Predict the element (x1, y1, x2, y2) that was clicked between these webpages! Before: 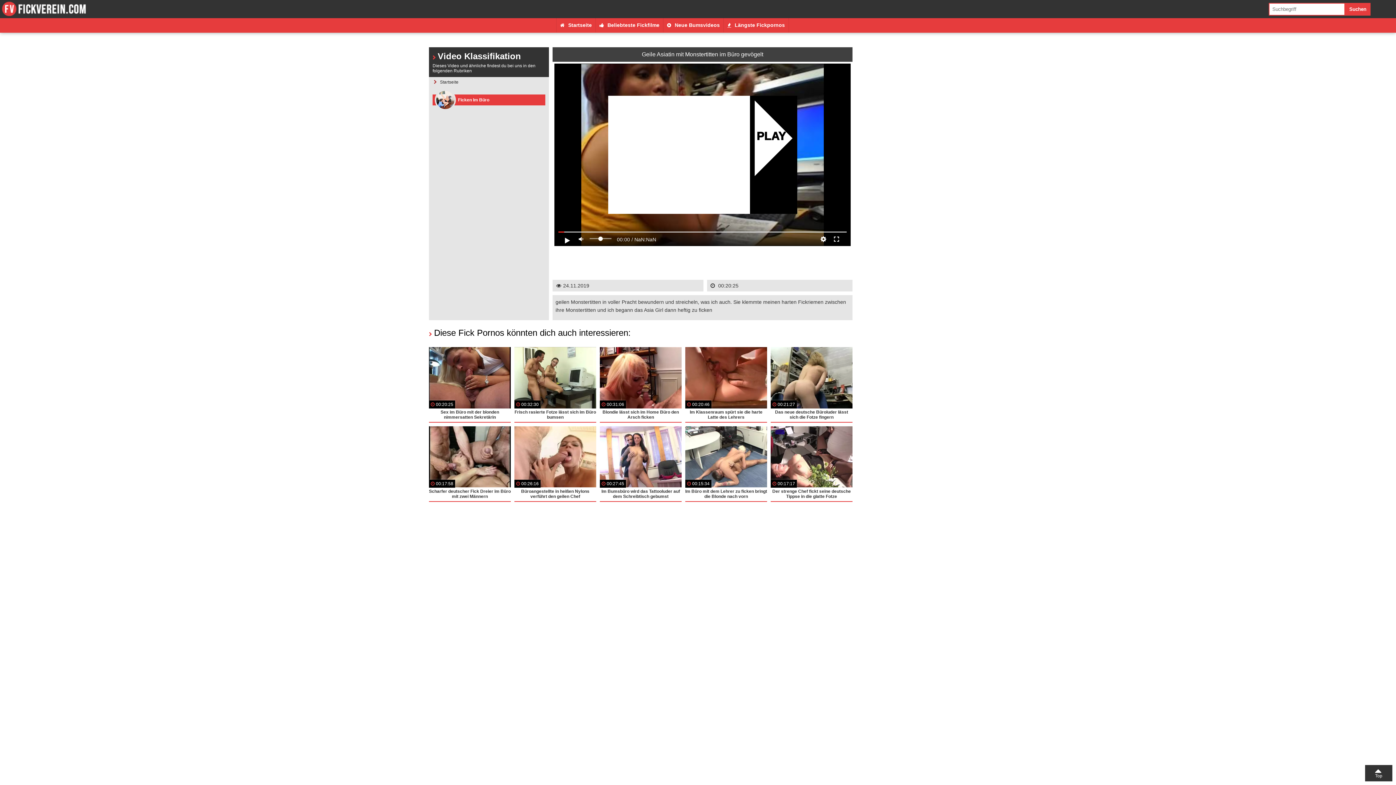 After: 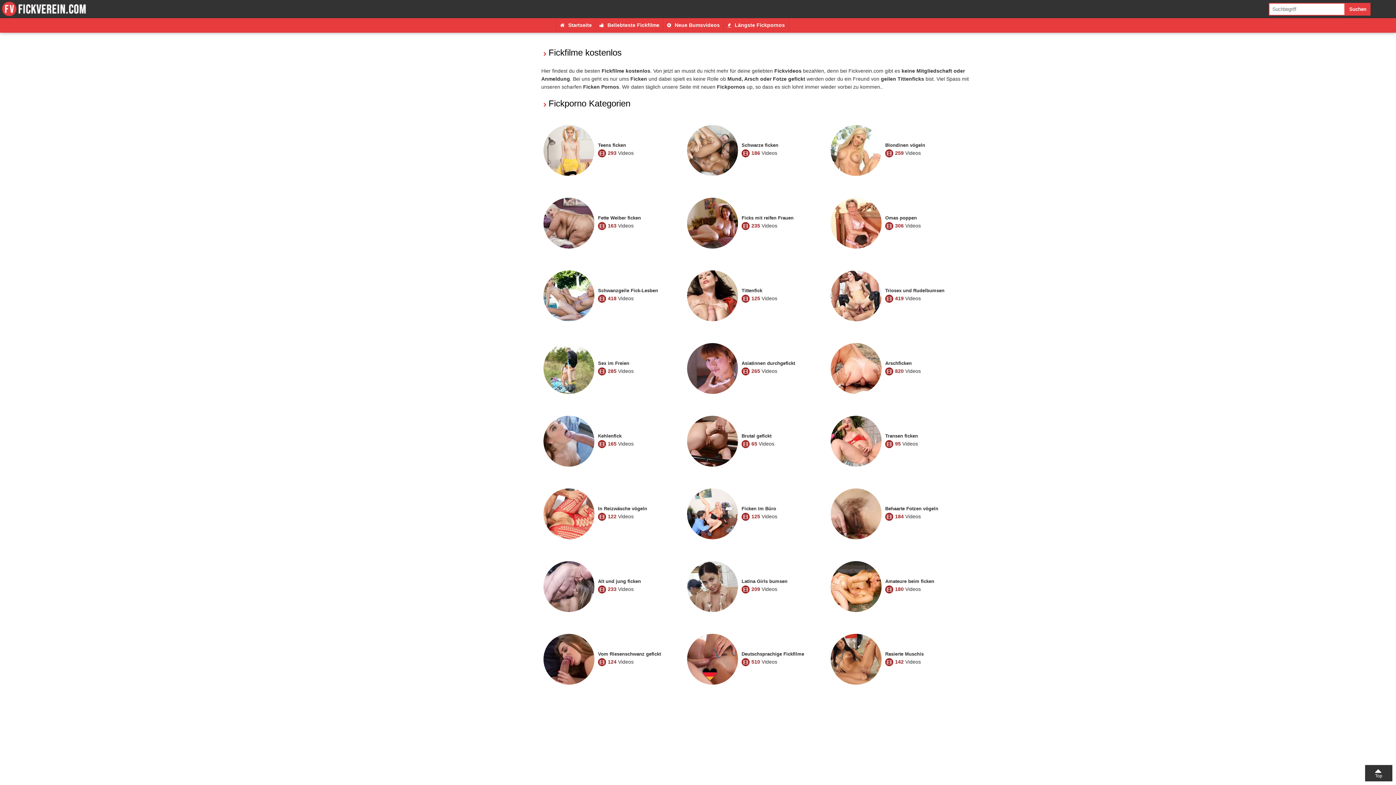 Action: bbox: (556, 18, 596, 32) label: Startseite